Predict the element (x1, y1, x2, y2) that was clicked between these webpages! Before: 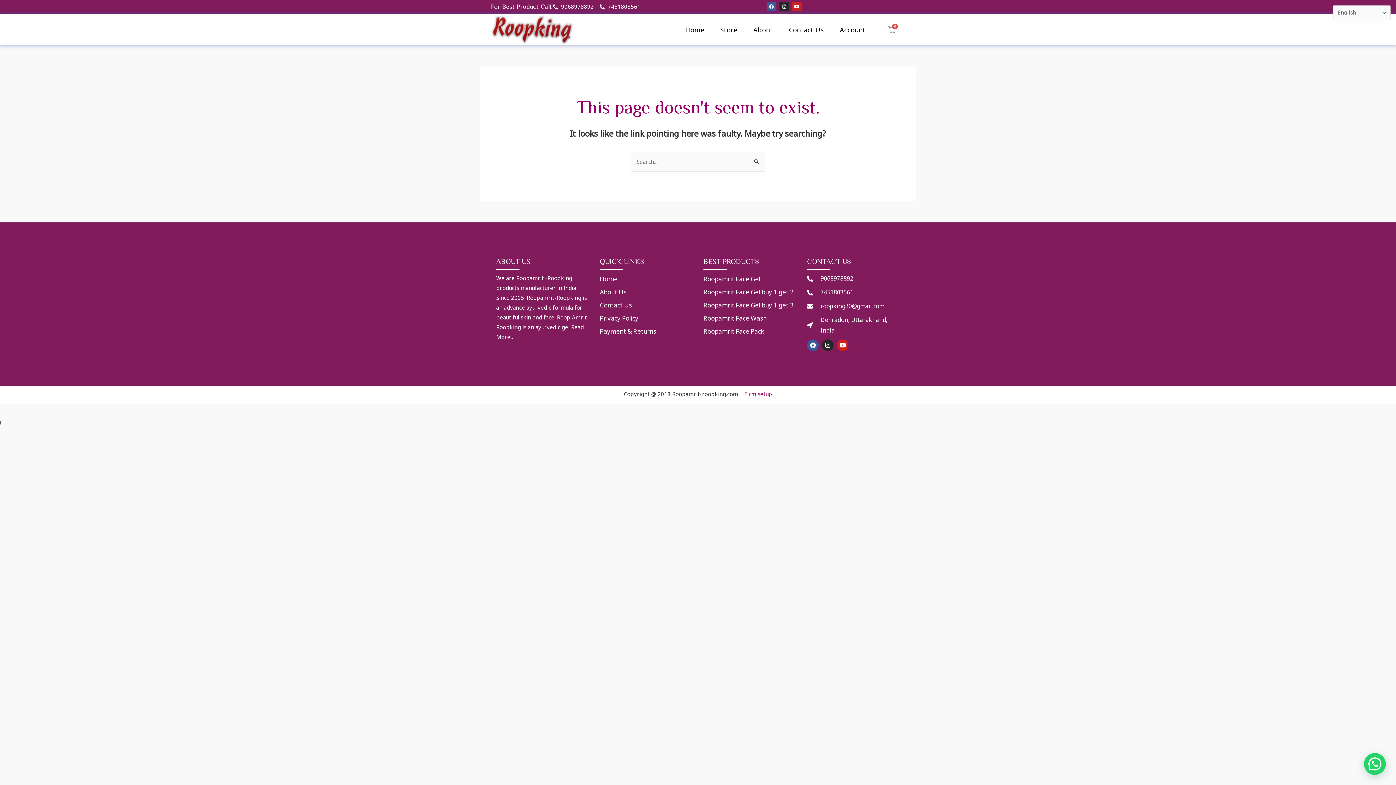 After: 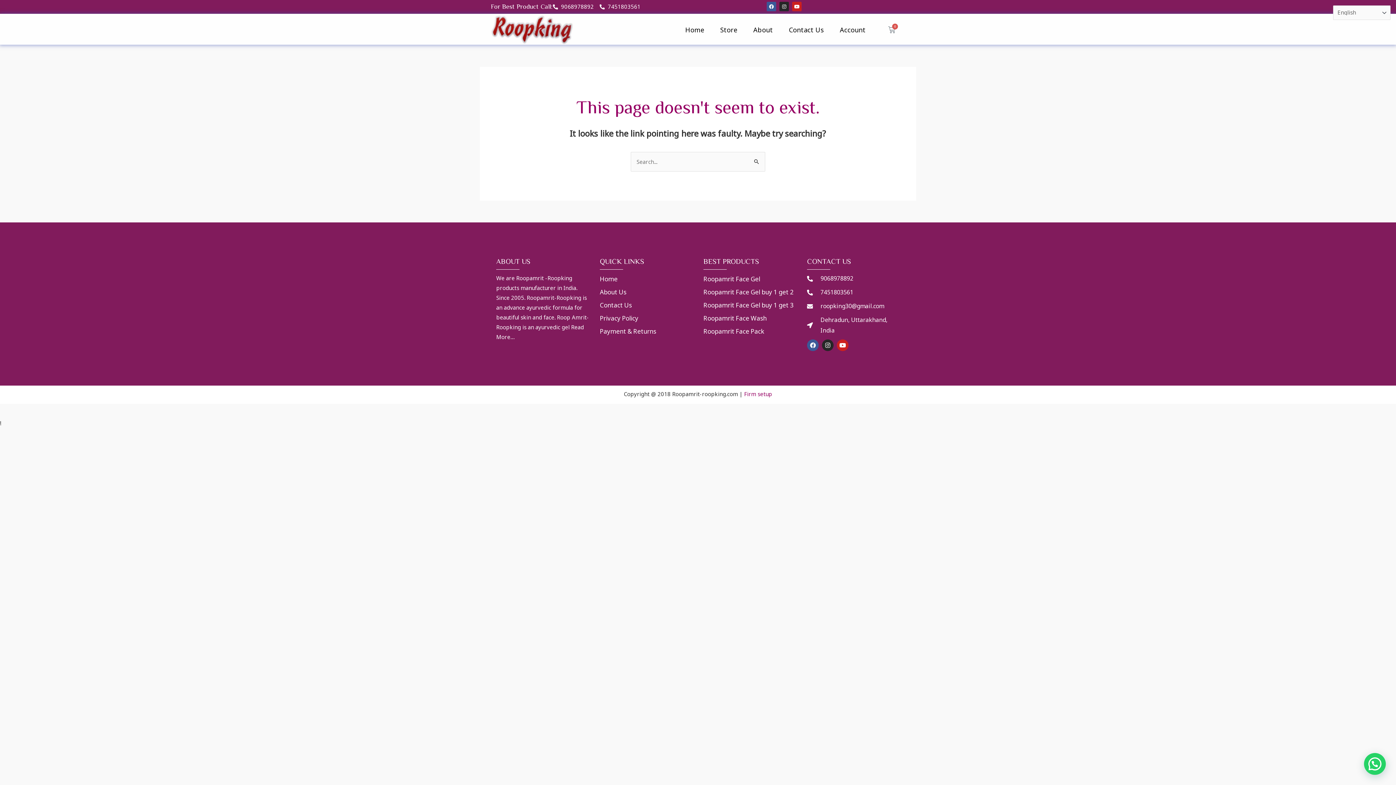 Action: label: 9068978892 bbox: (807, 273, 900, 284)